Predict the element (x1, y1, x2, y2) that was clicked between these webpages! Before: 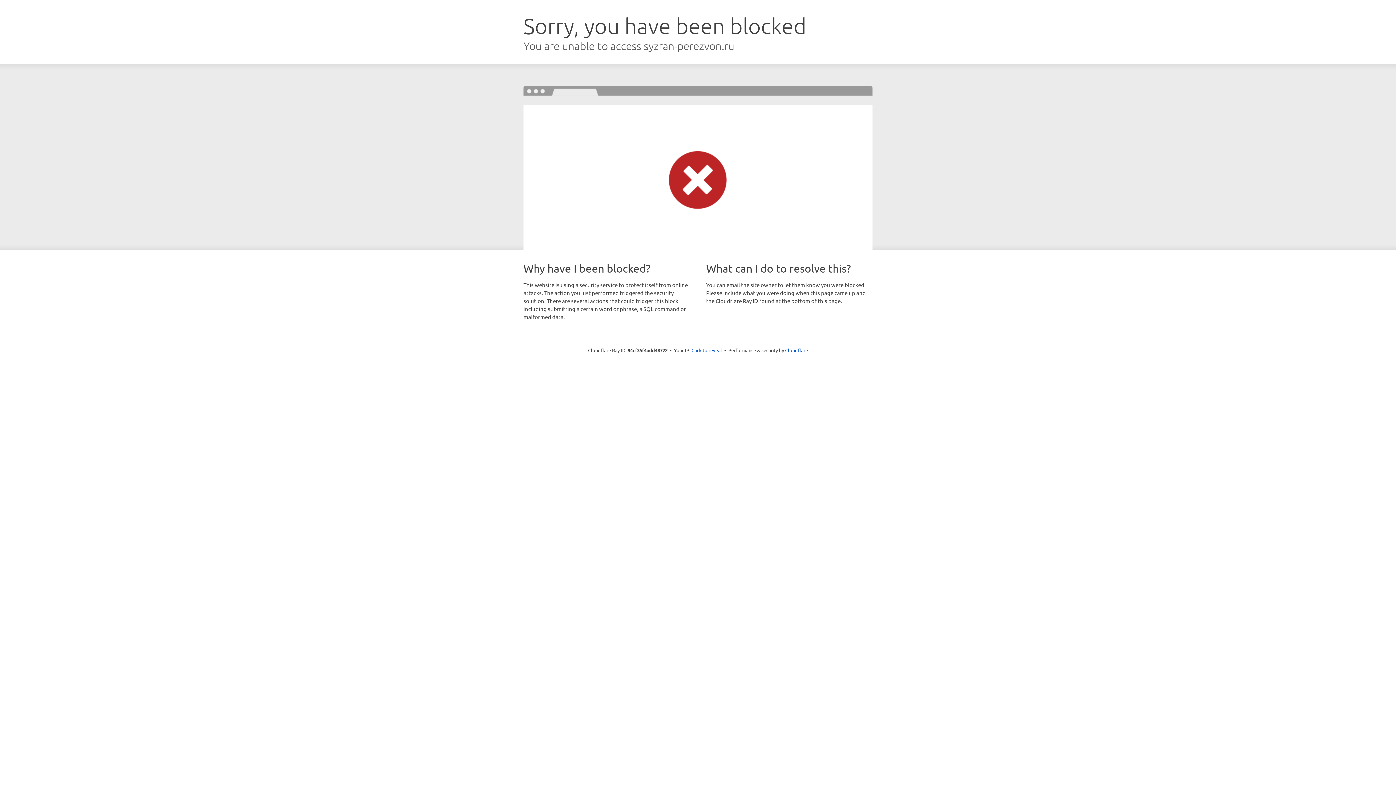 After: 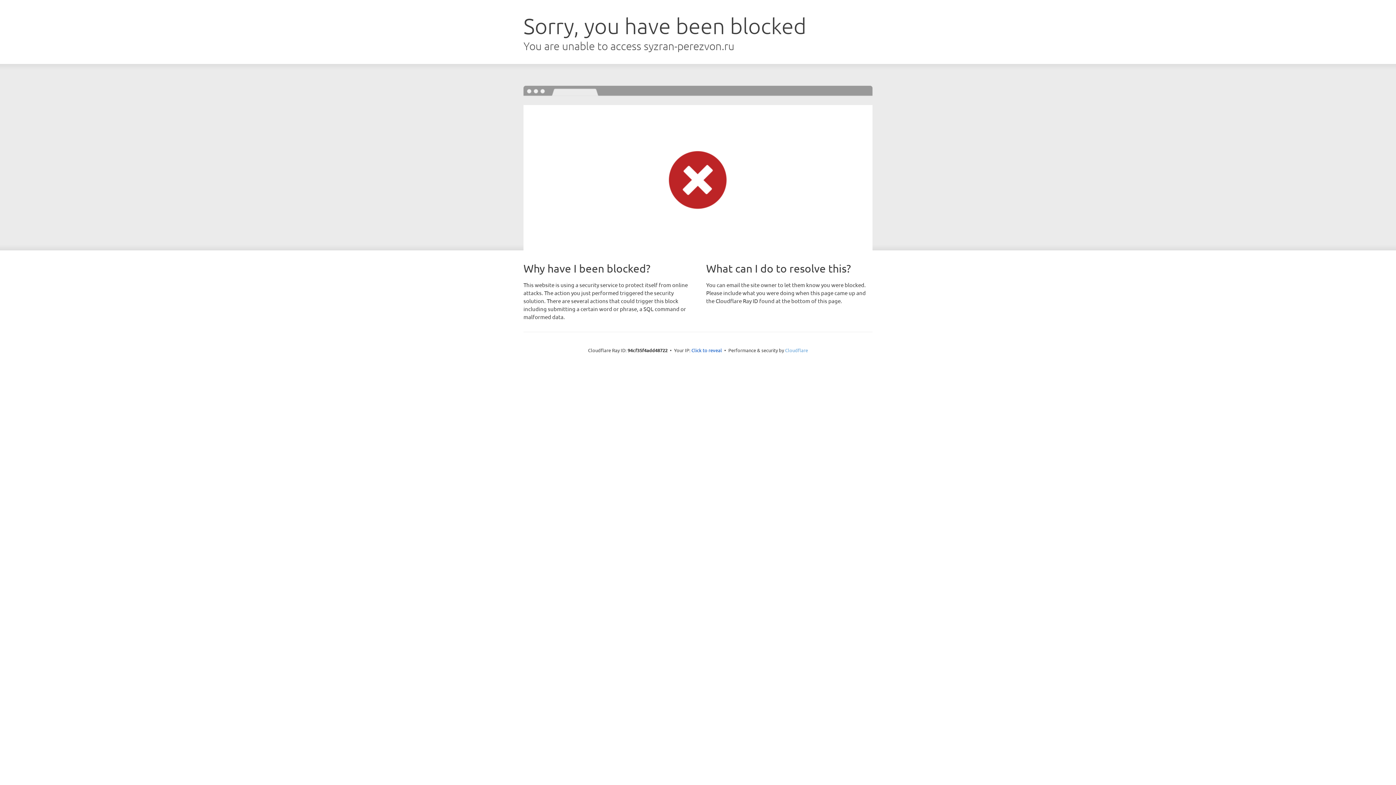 Action: bbox: (785, 347, 808, 353) label: Cloudflare